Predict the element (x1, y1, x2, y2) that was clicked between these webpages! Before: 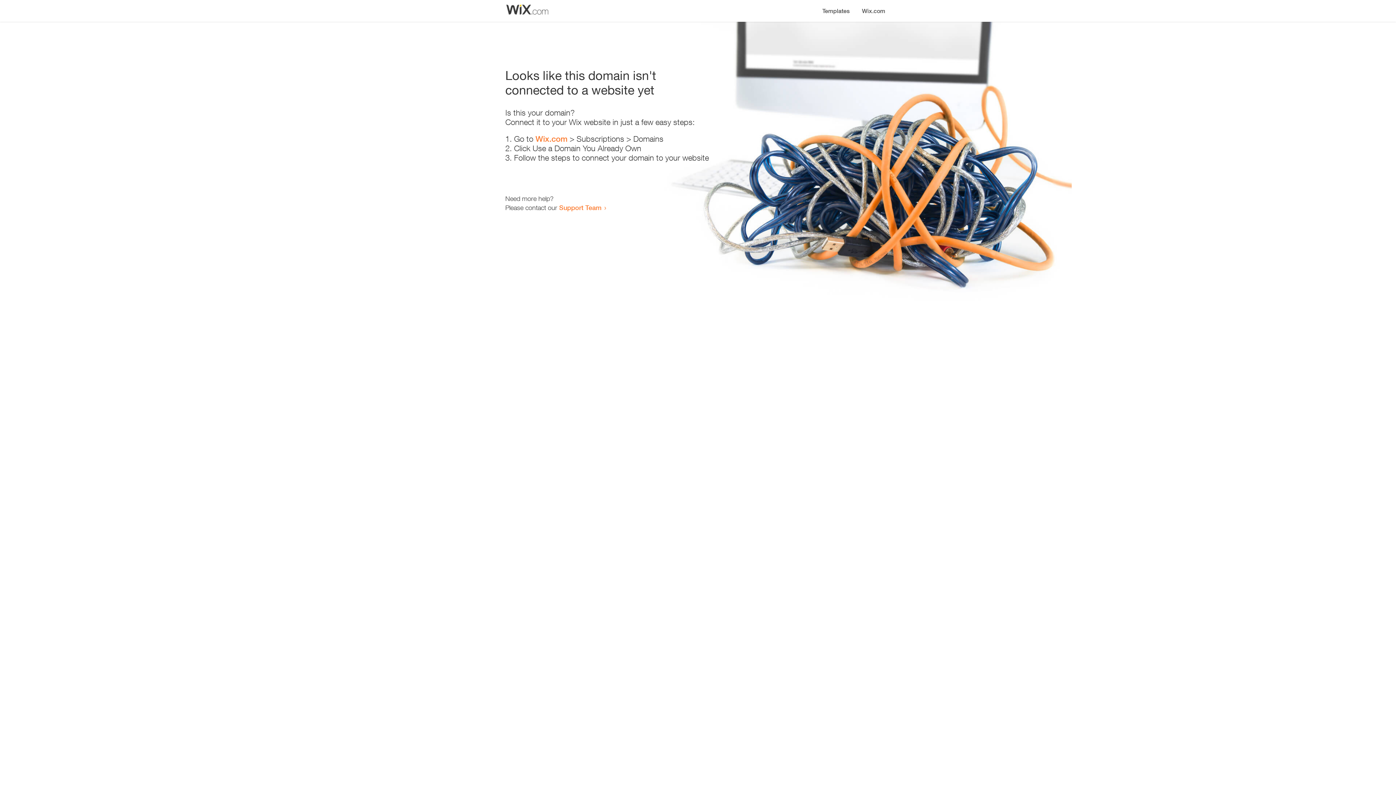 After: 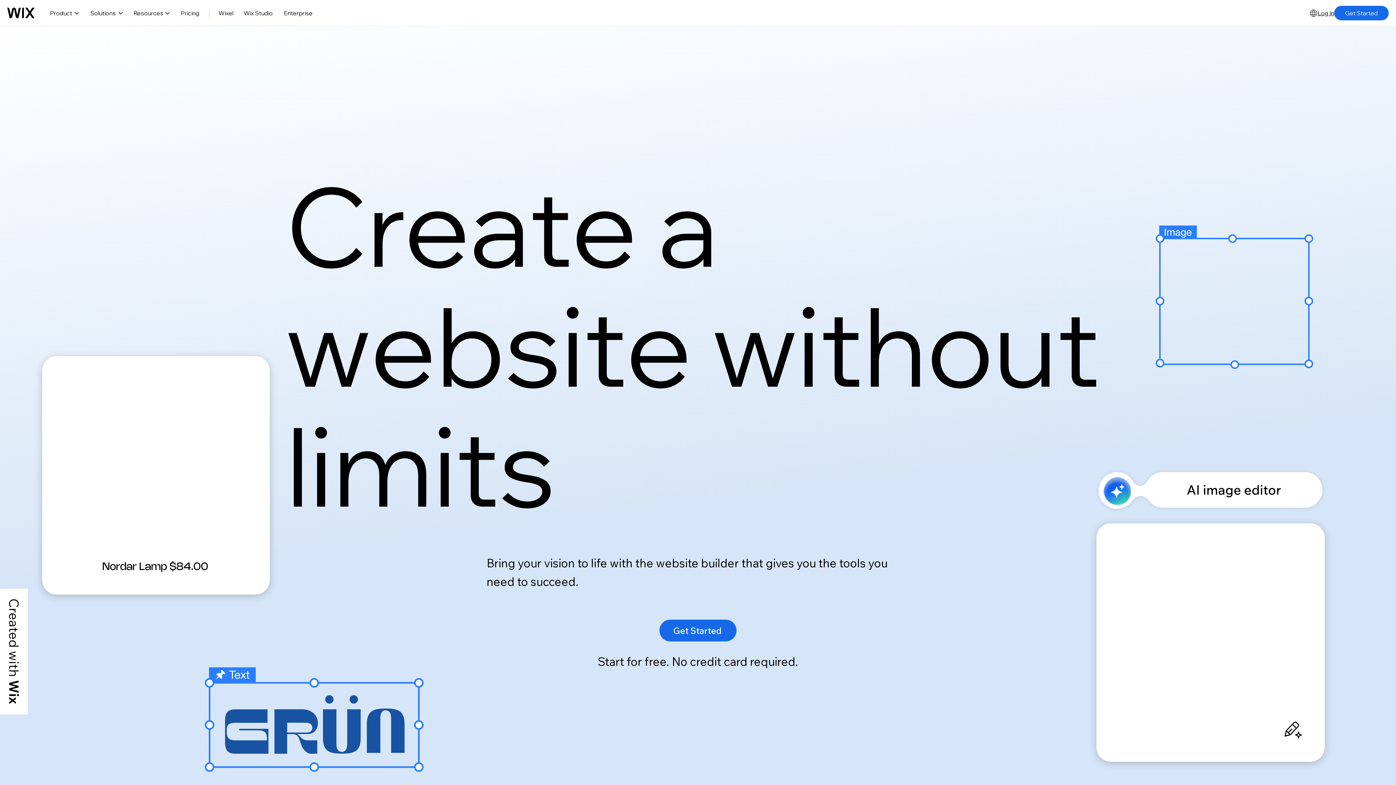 Action: bbox: (856, 0, 890, 14) label: Wix.com